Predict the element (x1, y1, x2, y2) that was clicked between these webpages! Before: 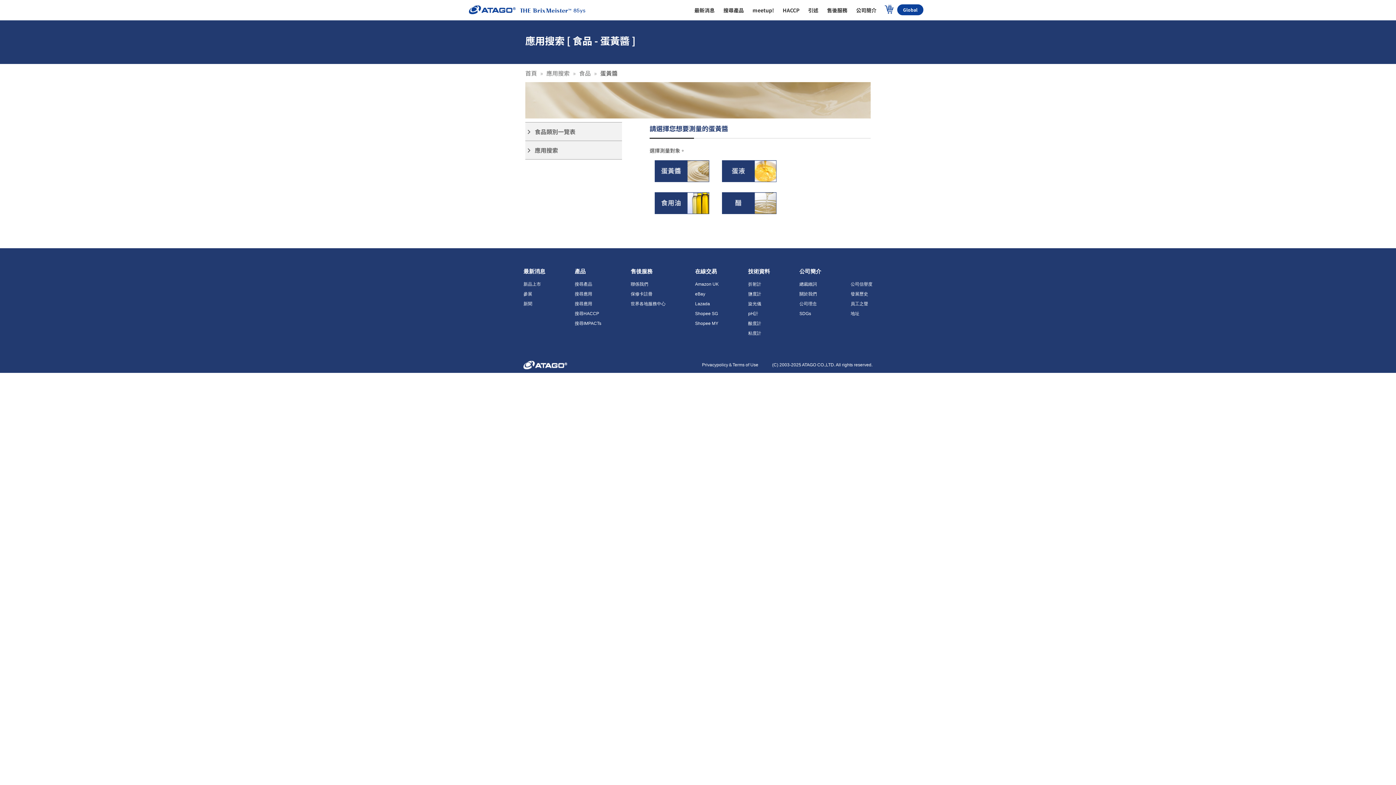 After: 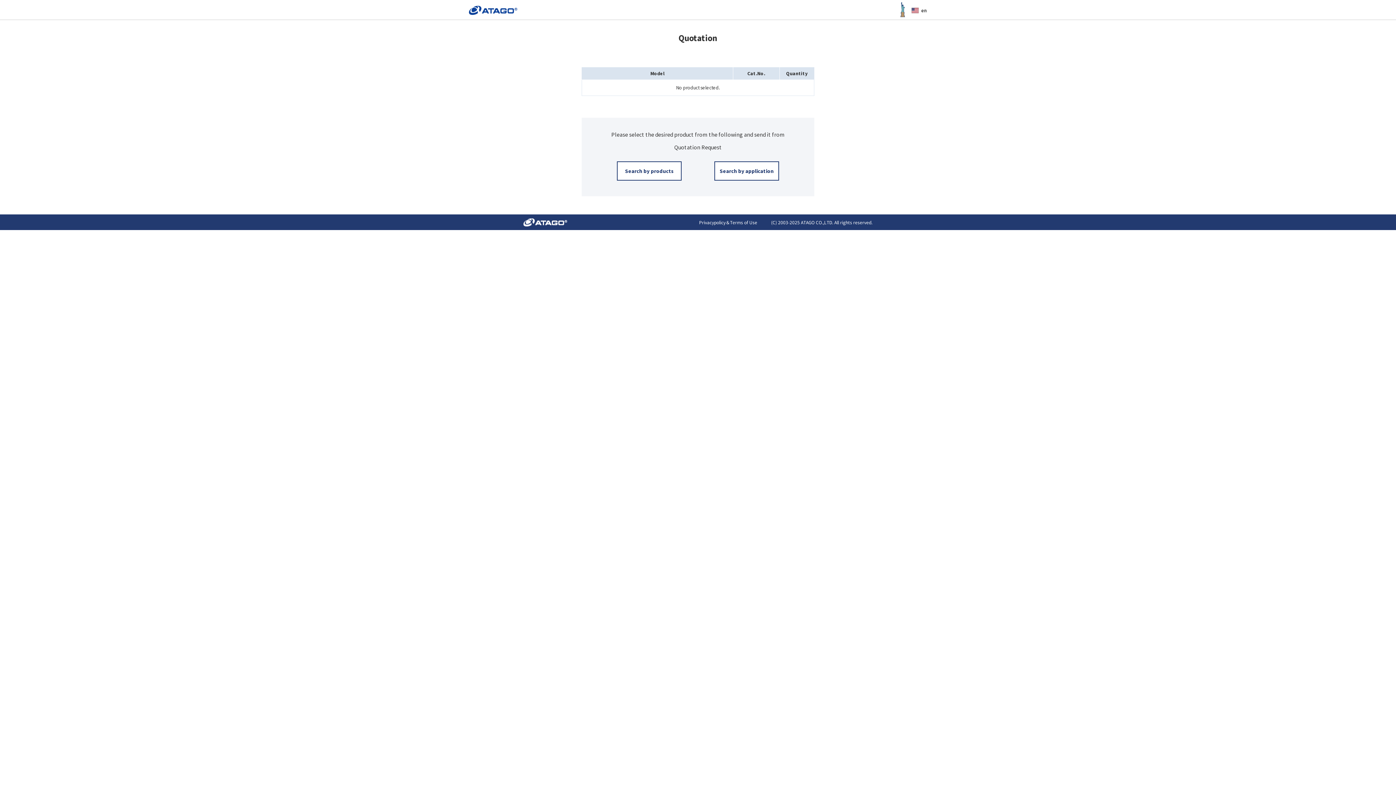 Action: bbox: (804, 0, 822, 20) label: 引述